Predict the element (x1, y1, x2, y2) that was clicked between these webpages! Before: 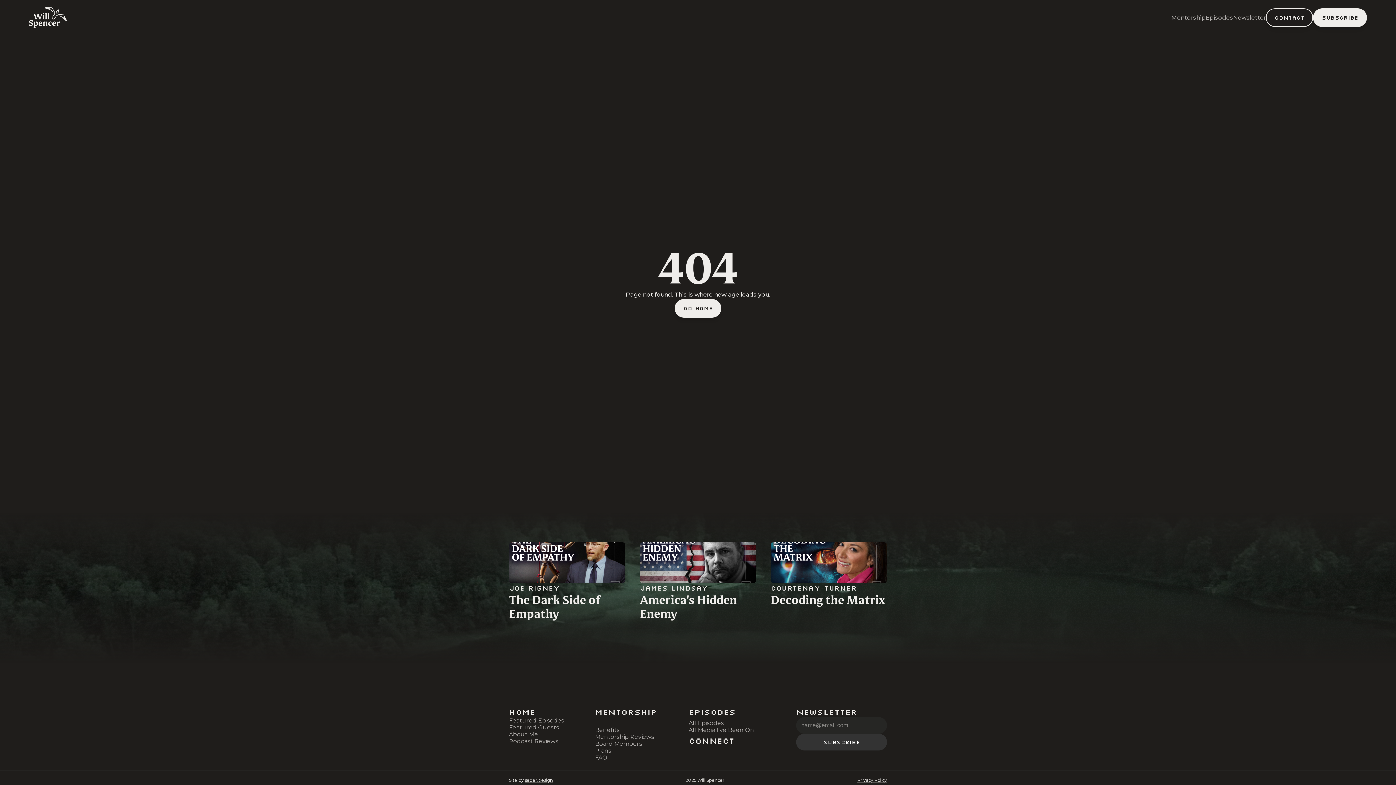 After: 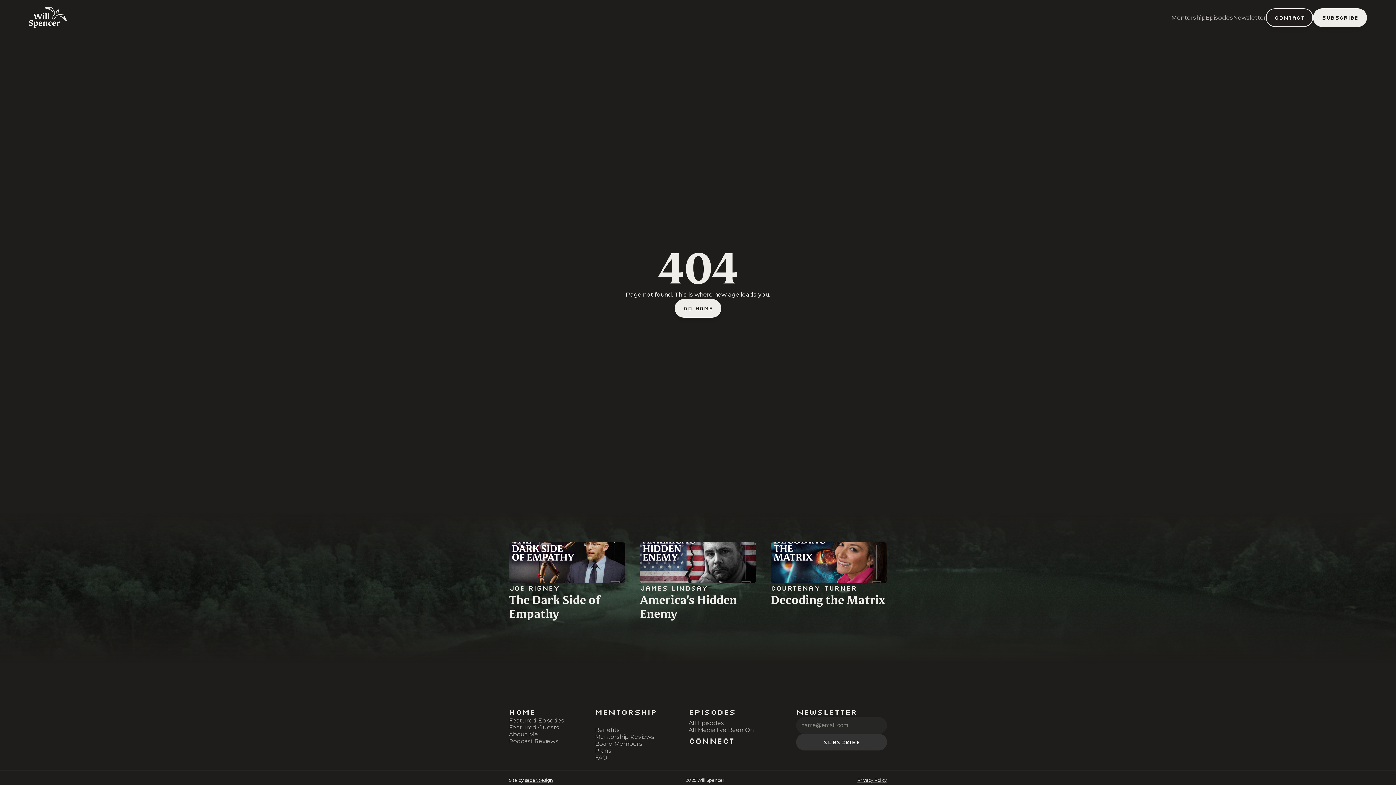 Action: bbox: (697, 746, 706, 754)